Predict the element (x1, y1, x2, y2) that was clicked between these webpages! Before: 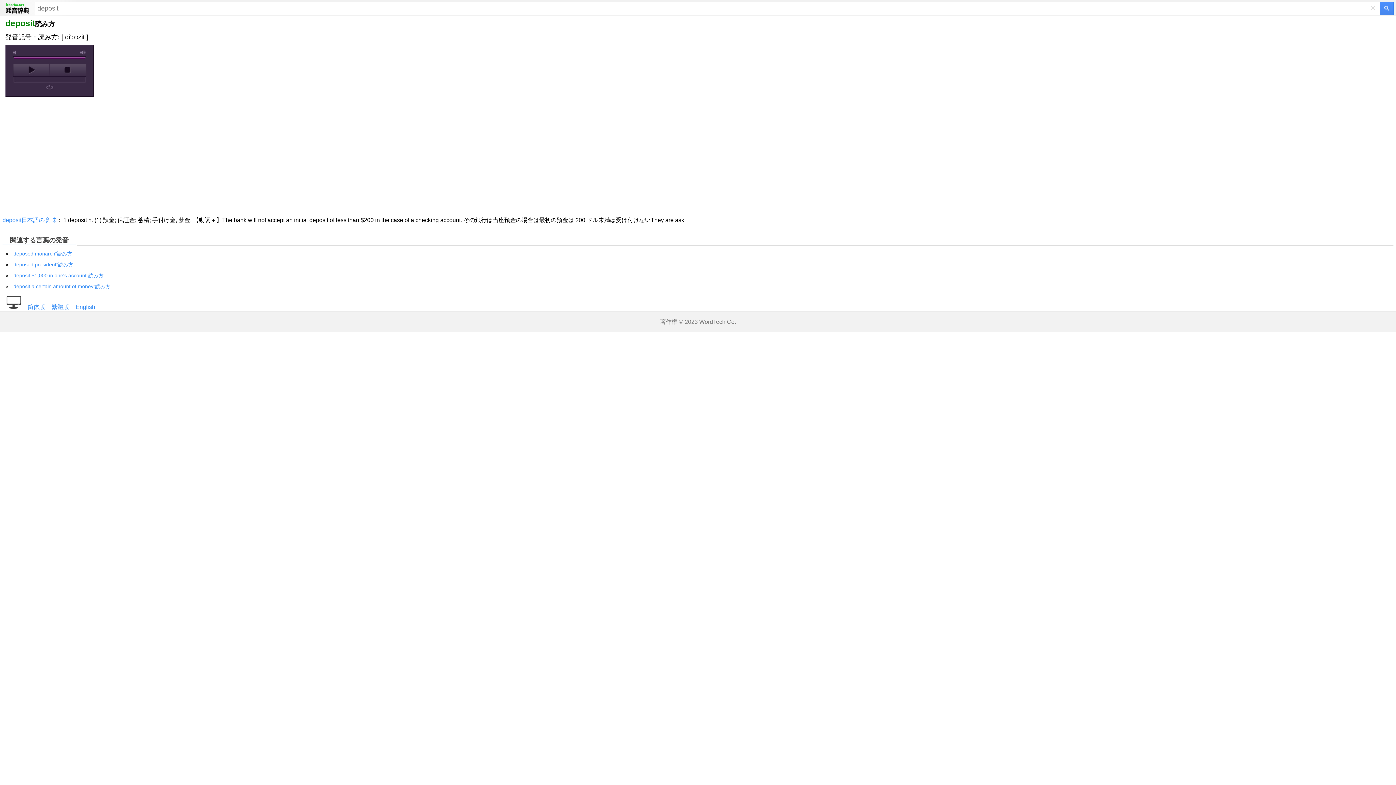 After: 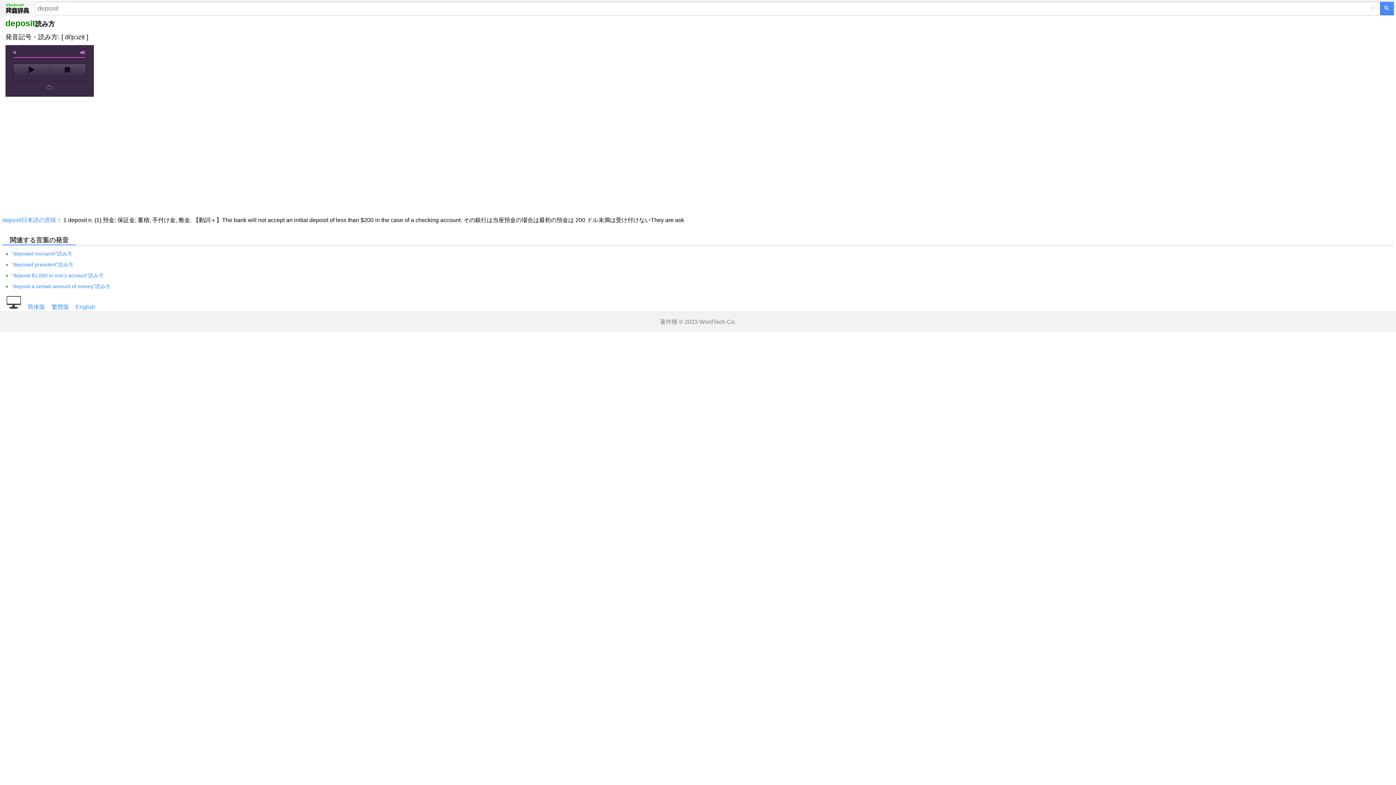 Action: label: max volume bbox: (80, 50, 86, 54)